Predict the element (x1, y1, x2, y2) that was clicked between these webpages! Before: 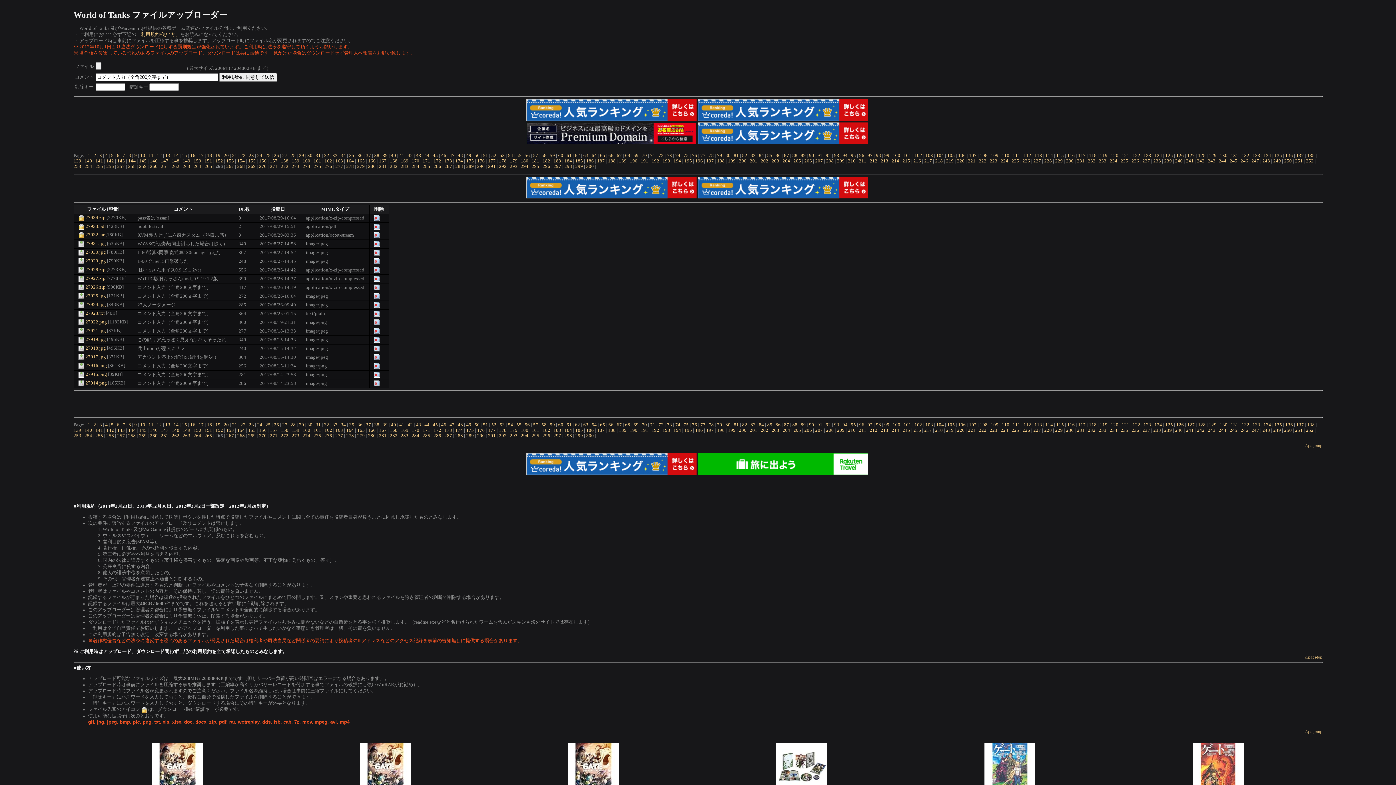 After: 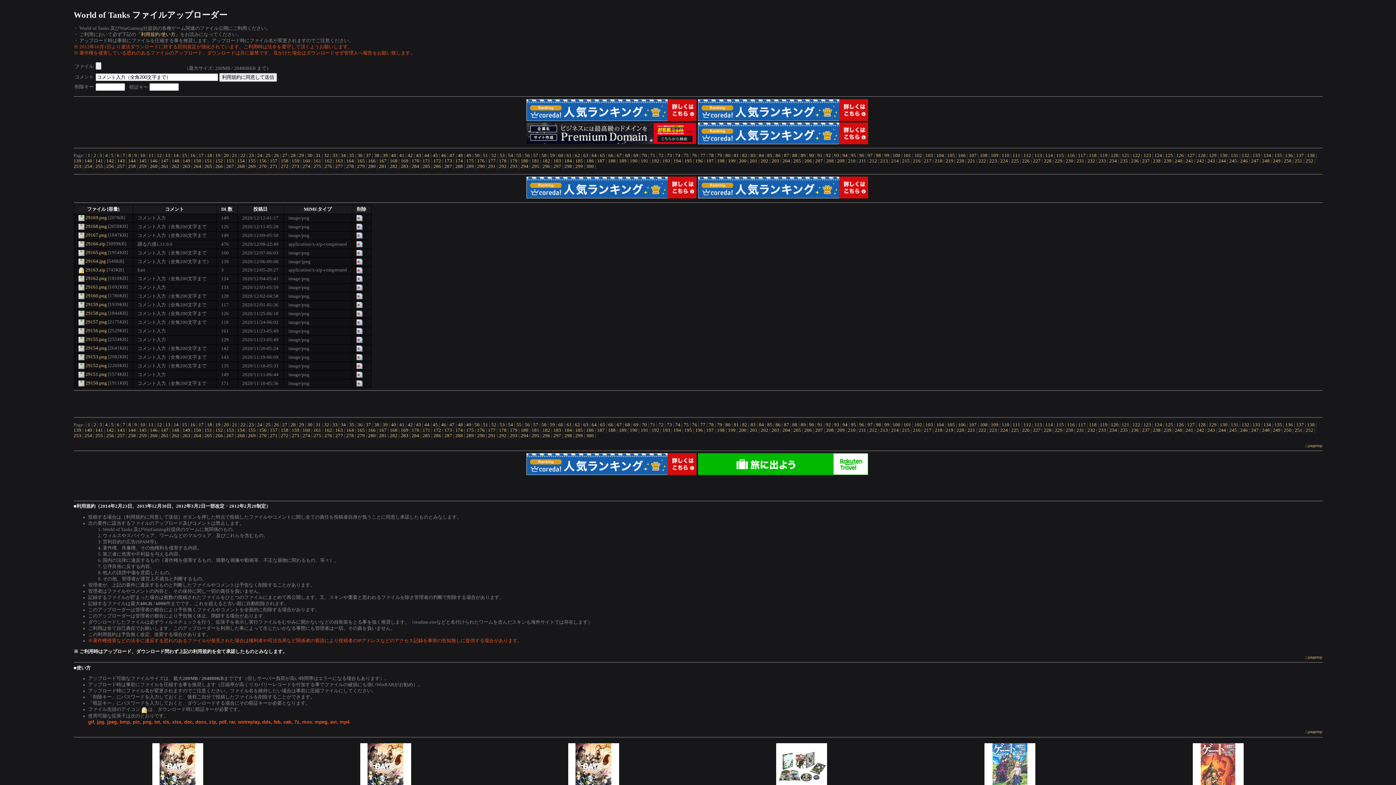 Action: label: 211 bbox: (859, 427, 866, 433)